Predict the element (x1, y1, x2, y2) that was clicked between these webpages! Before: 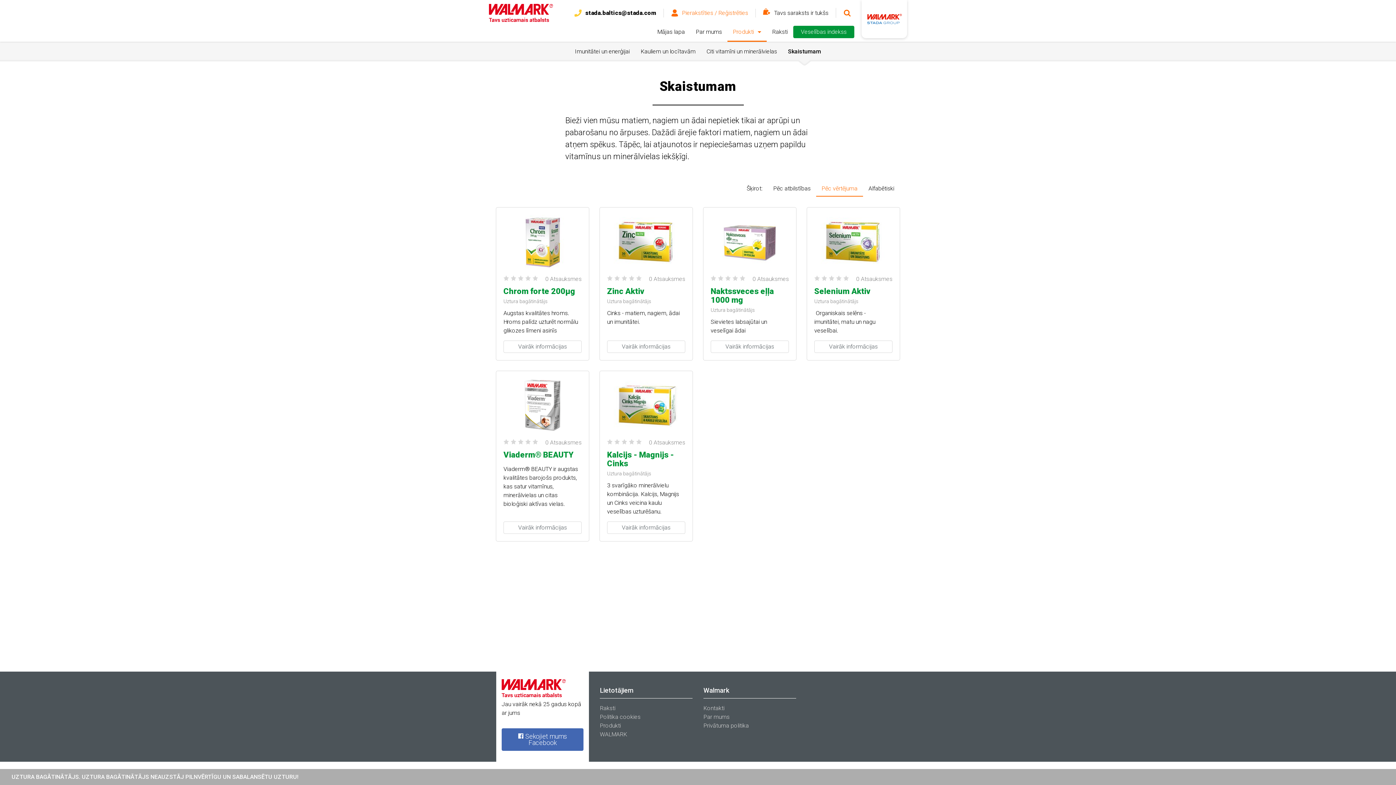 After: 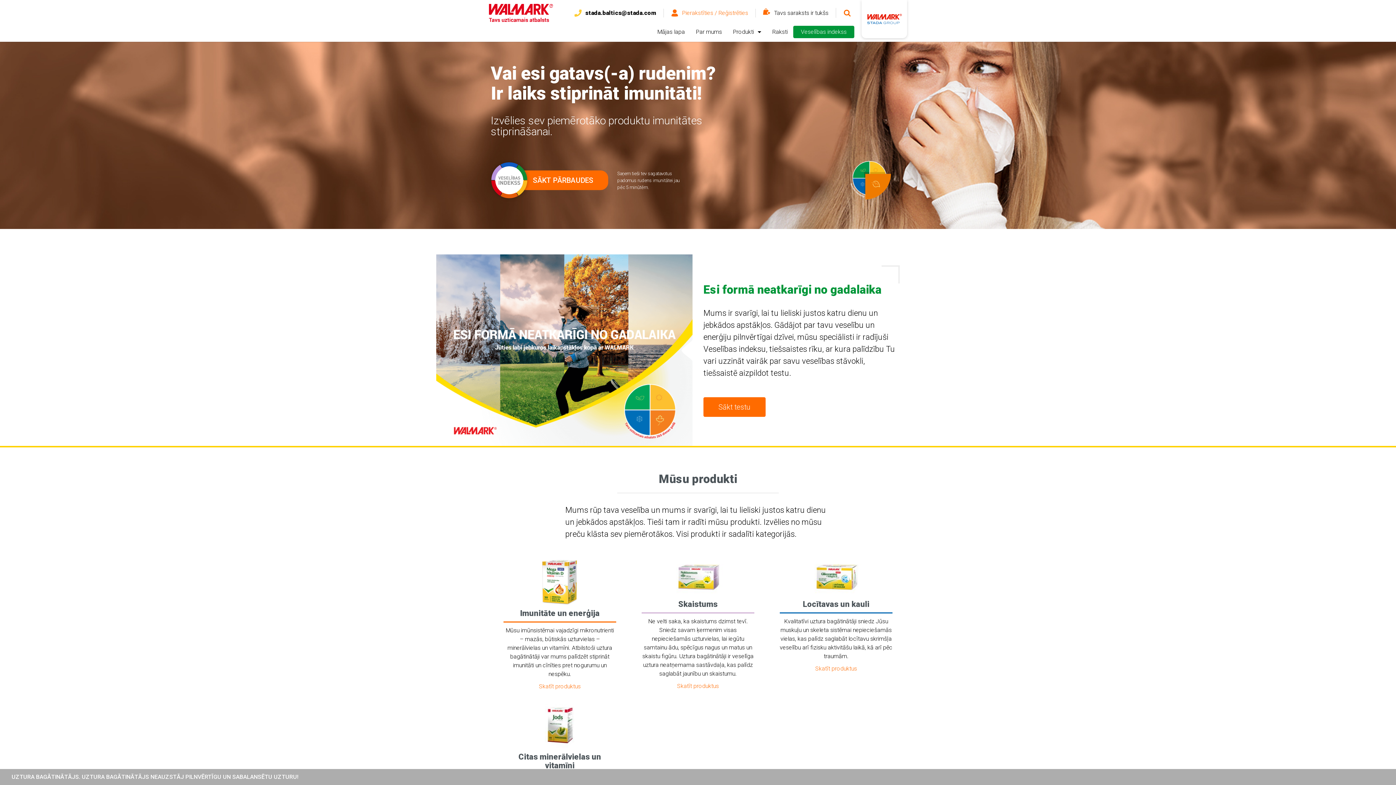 Action: bbox: (652, 27, 690, 36) label: Mājas lapa